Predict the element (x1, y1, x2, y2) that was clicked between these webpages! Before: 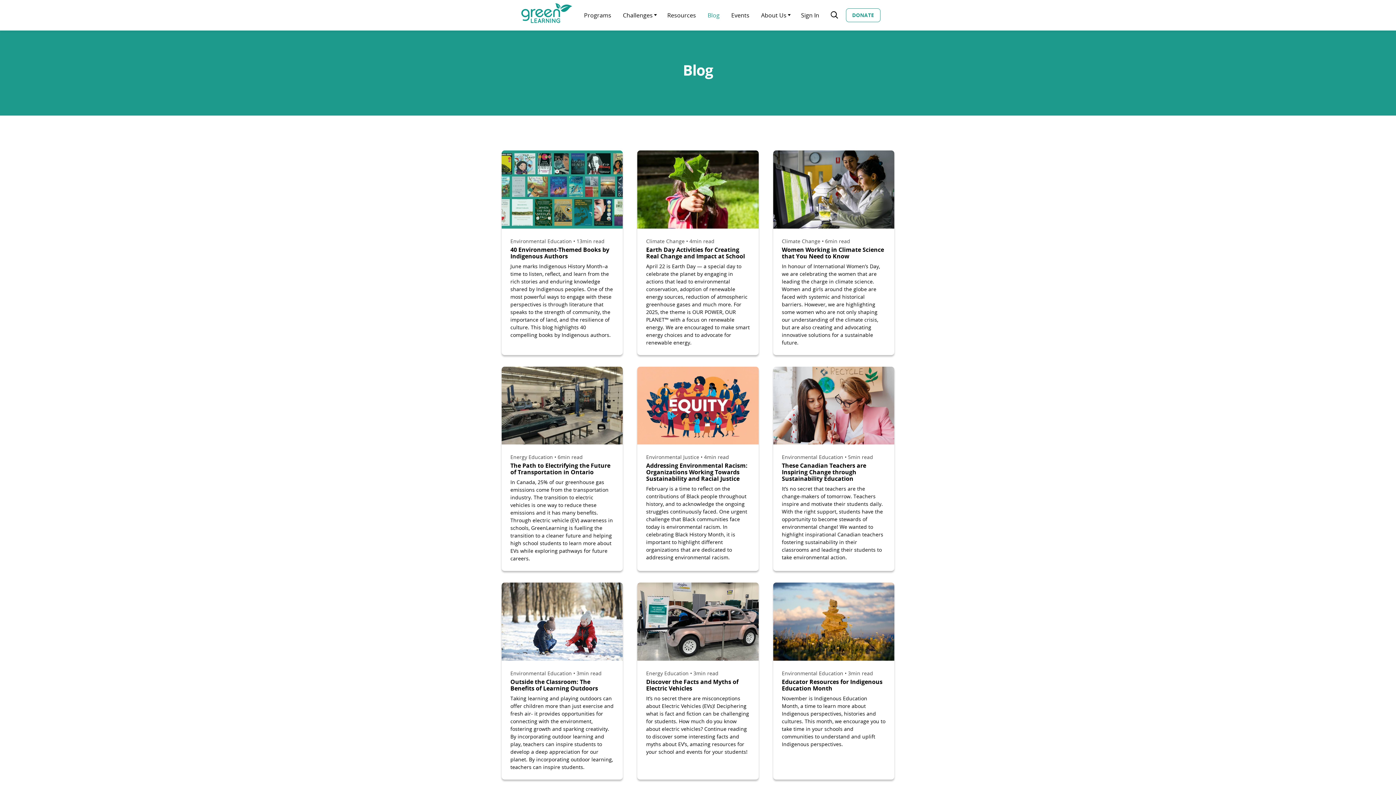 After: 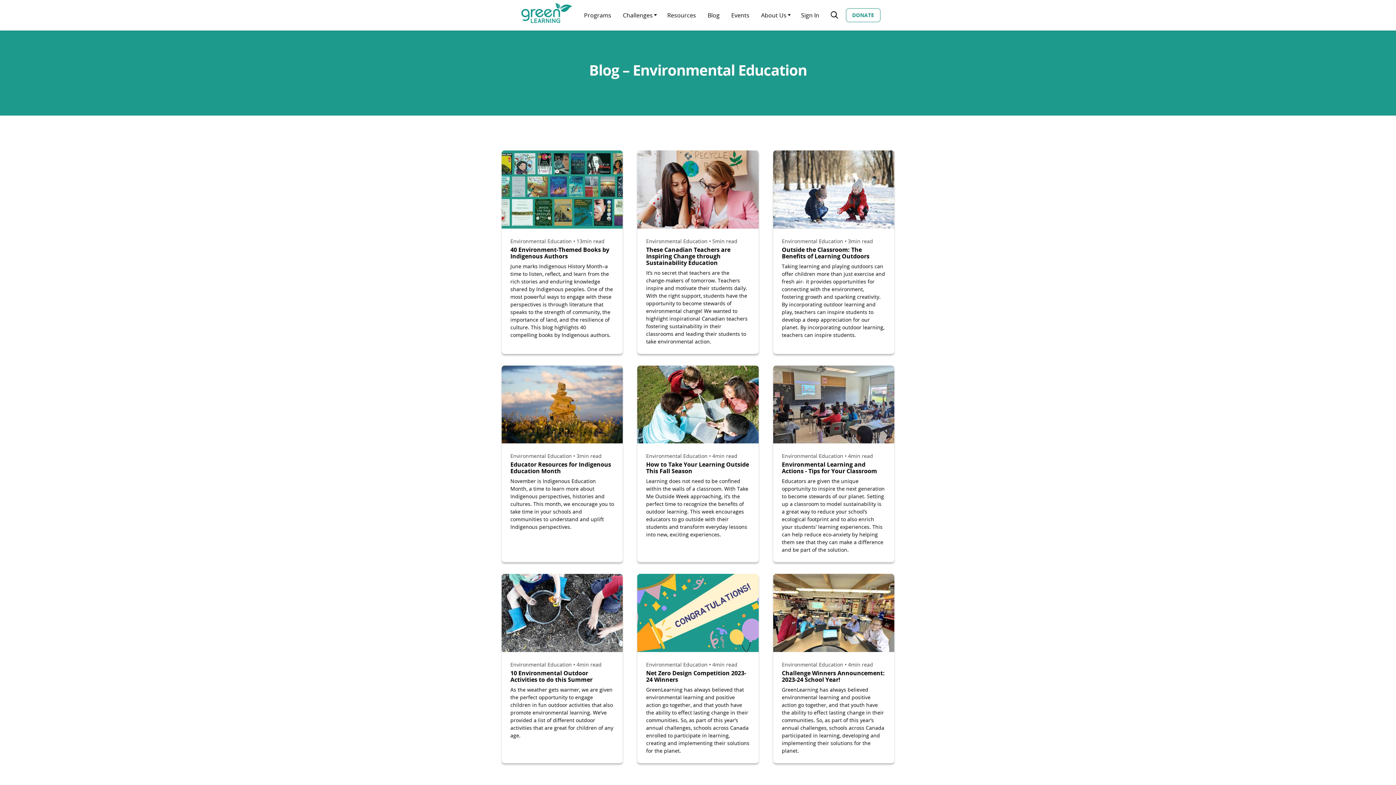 Action: bbox: (782, 670, 843, 676) label: Environmental Education